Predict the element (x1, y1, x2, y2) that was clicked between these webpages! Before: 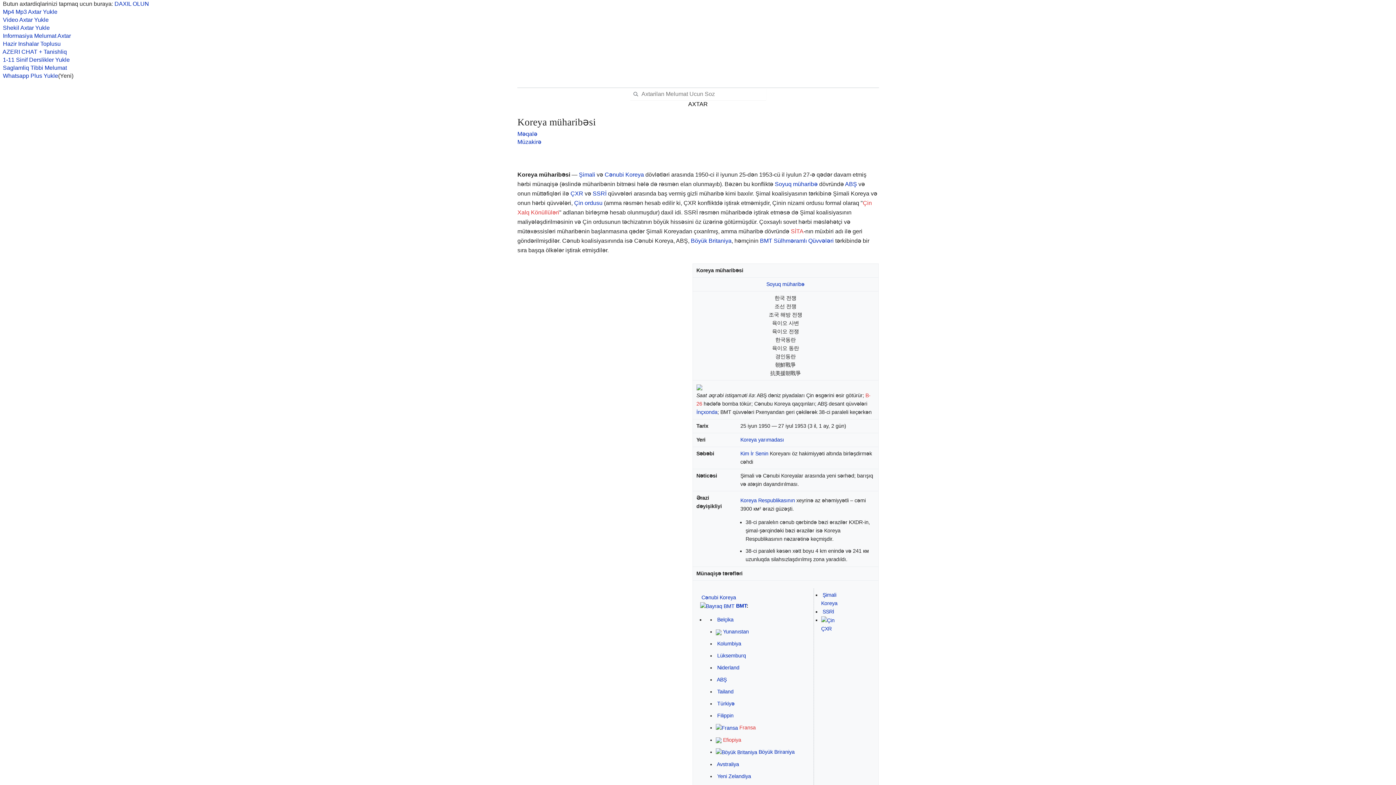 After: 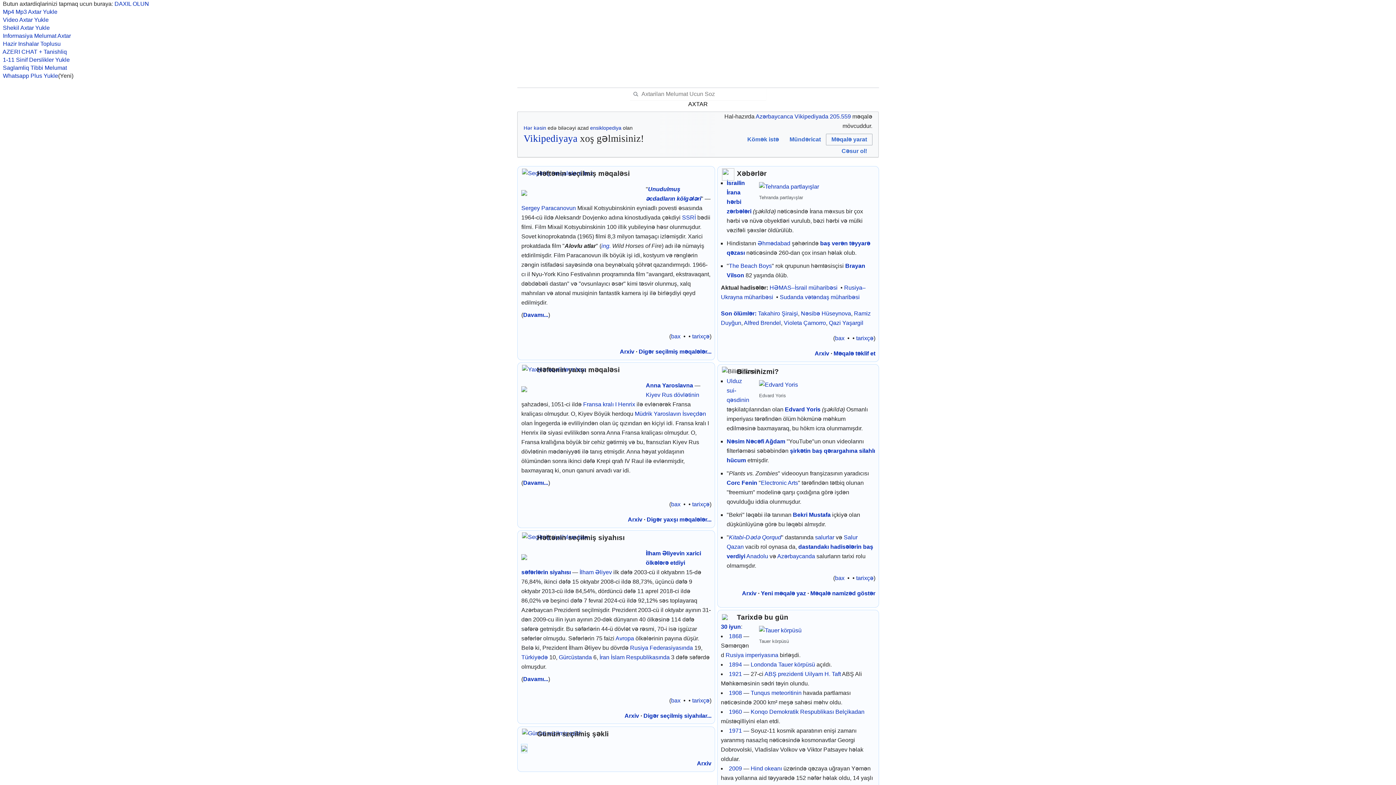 Action: label:   Informasiya Melumat Axtar bbox: (0, 32, 70, 38)